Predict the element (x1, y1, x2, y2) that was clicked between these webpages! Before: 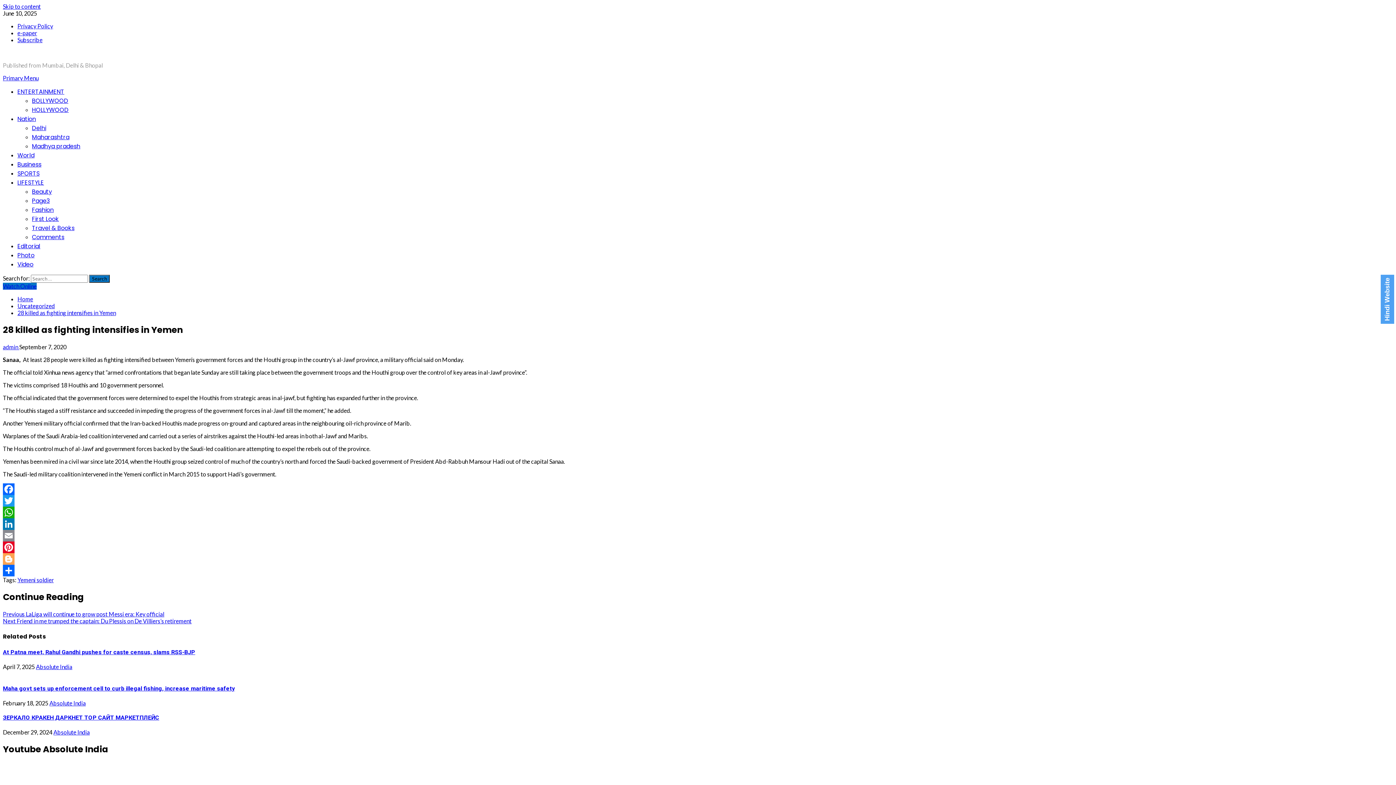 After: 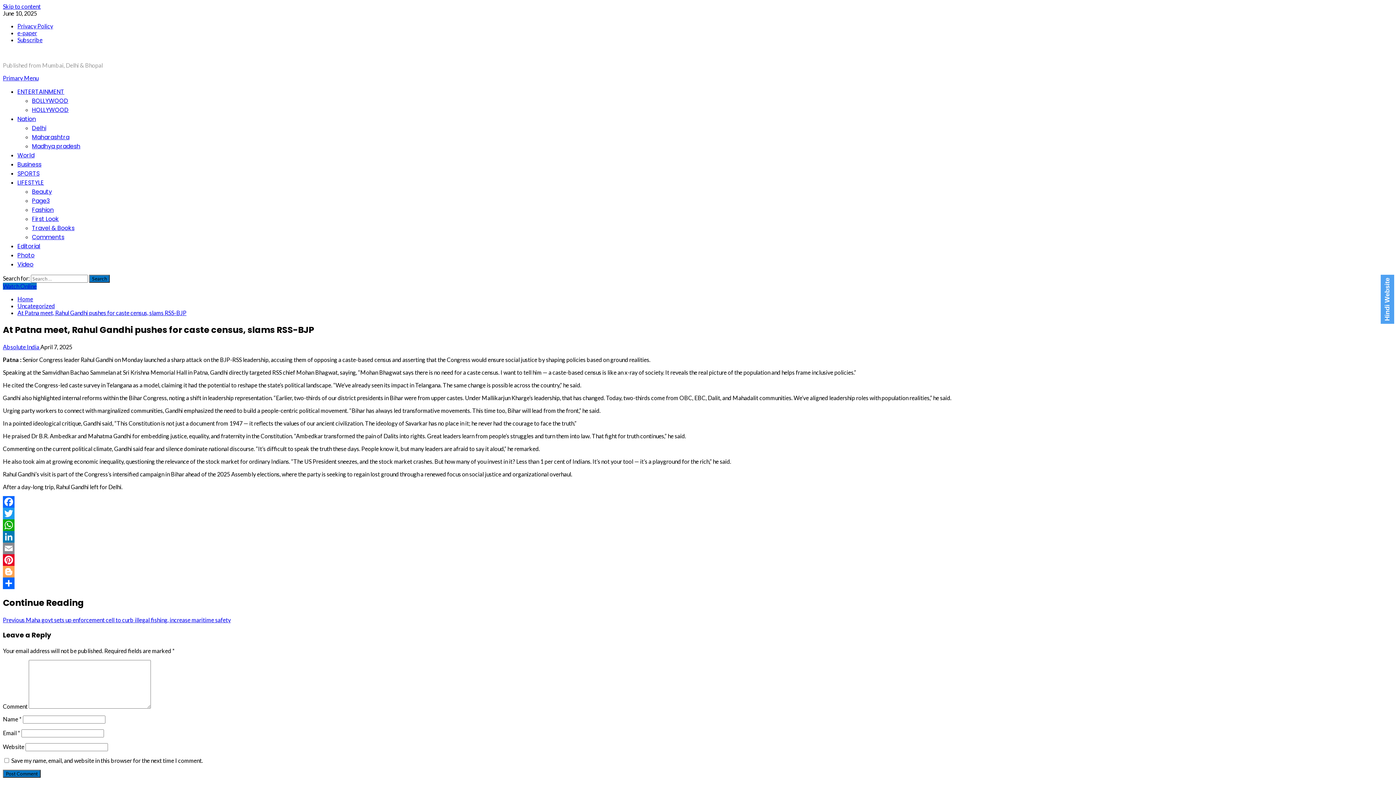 Action: label: At Patna meet, Rahul Gandhi pushes for caste census, slams RSS-BJP bbox: (2, 649, 195, 656)